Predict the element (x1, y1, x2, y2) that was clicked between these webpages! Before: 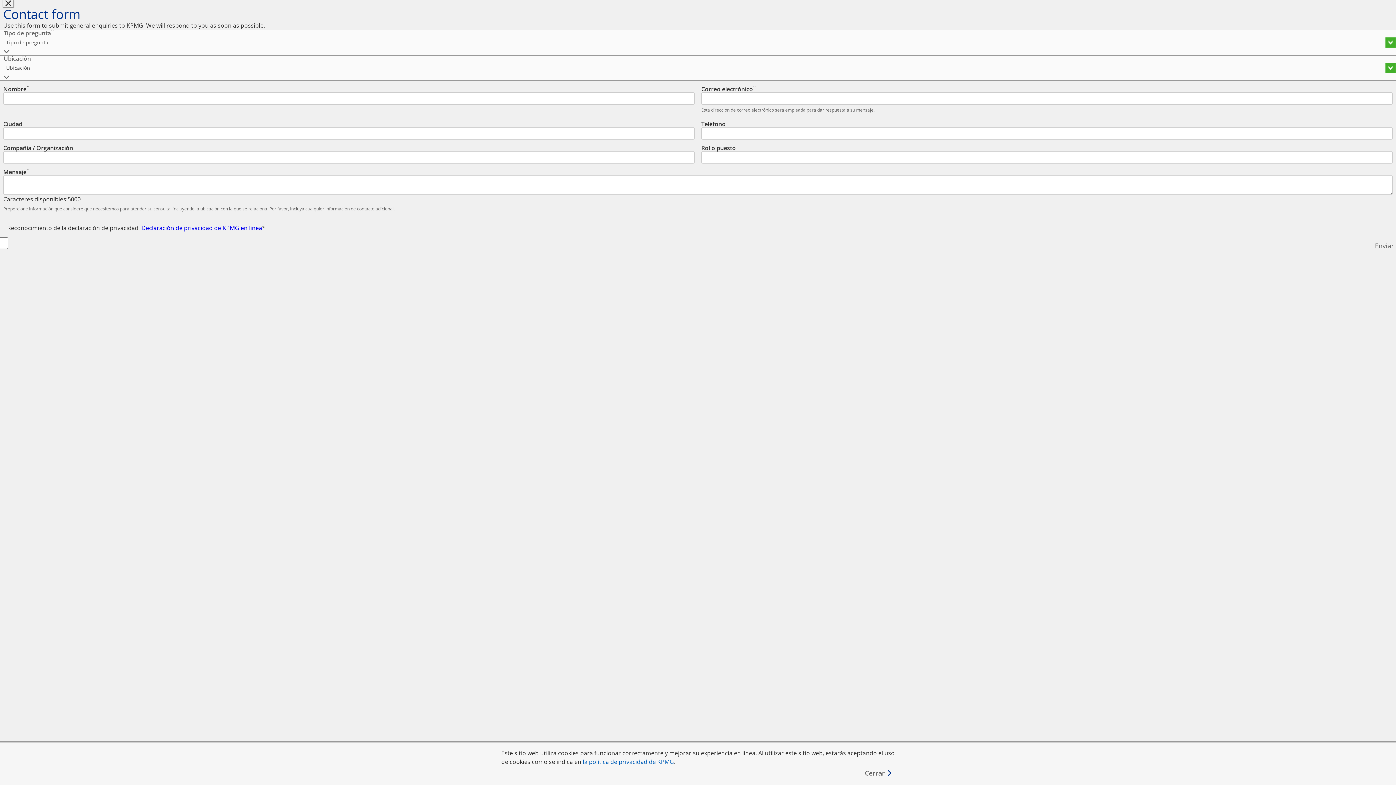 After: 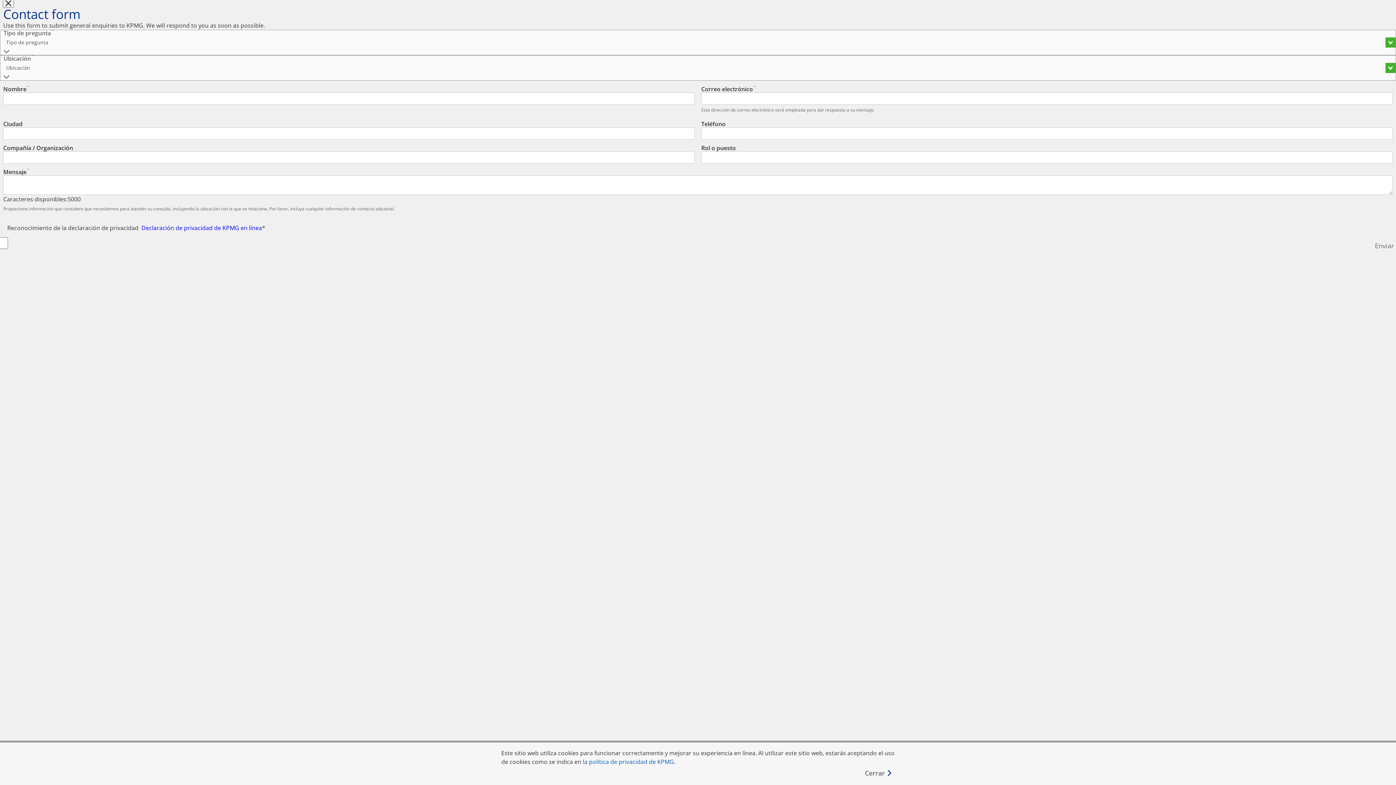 Action: label: Cerrar bbox: (3, 0, 13, 7)